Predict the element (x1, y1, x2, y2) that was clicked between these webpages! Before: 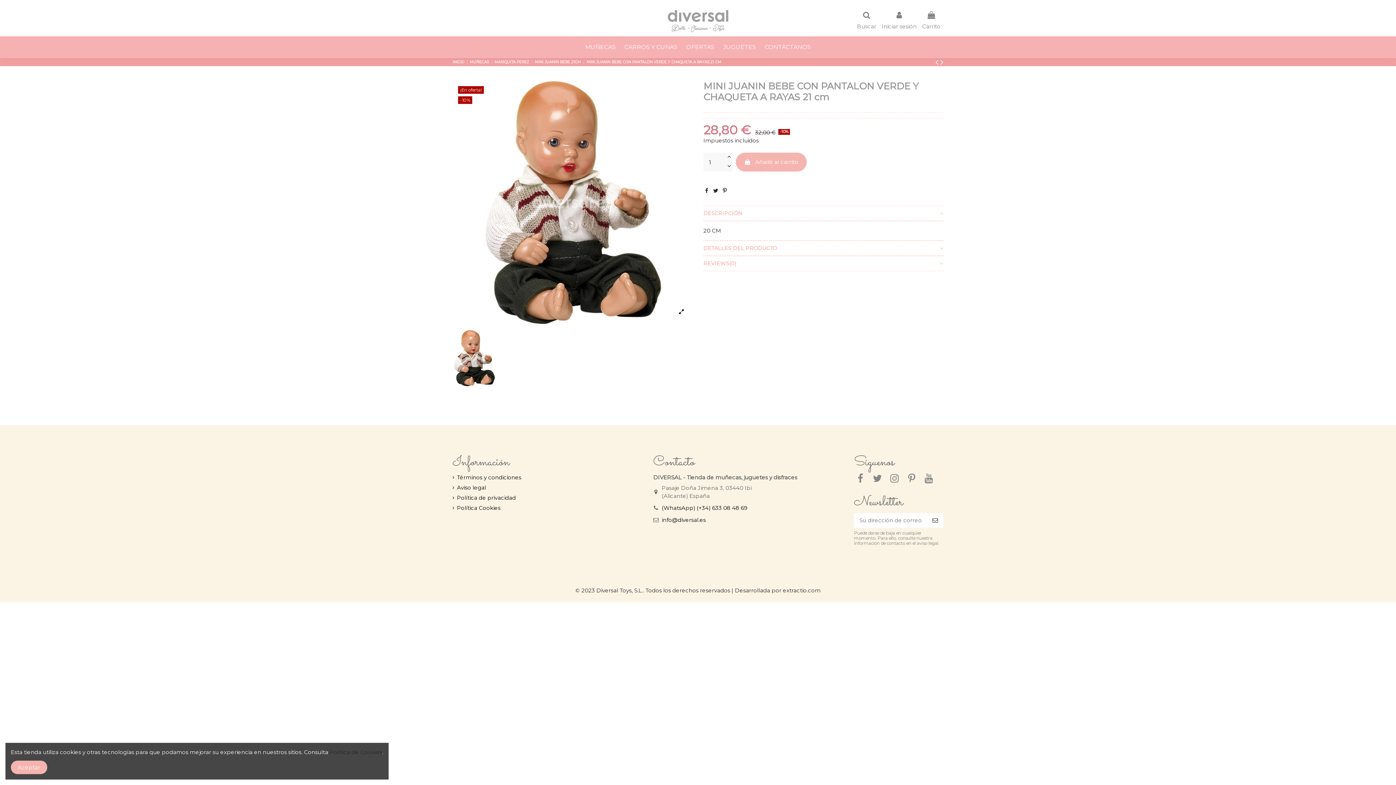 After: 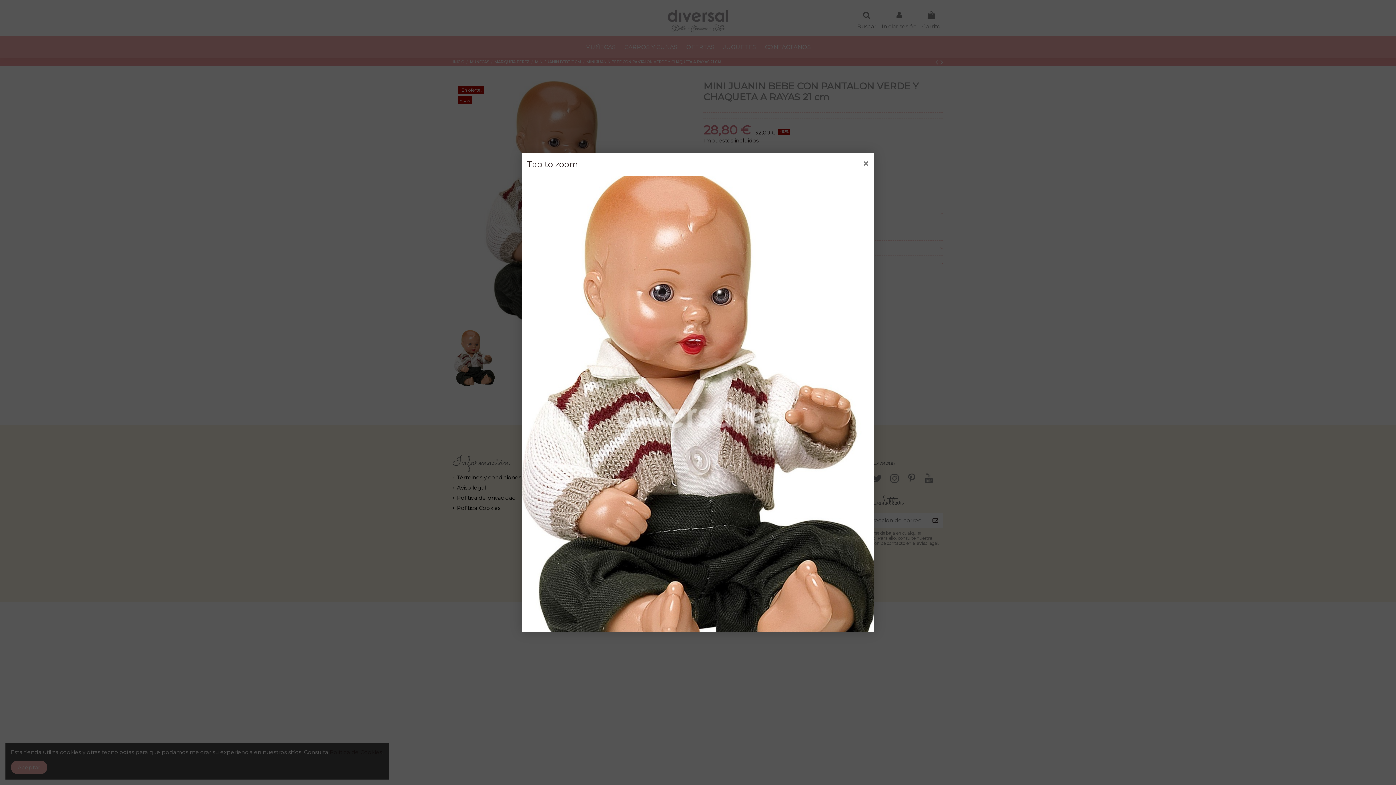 Action: bbox: (676, 304, 687, 319)